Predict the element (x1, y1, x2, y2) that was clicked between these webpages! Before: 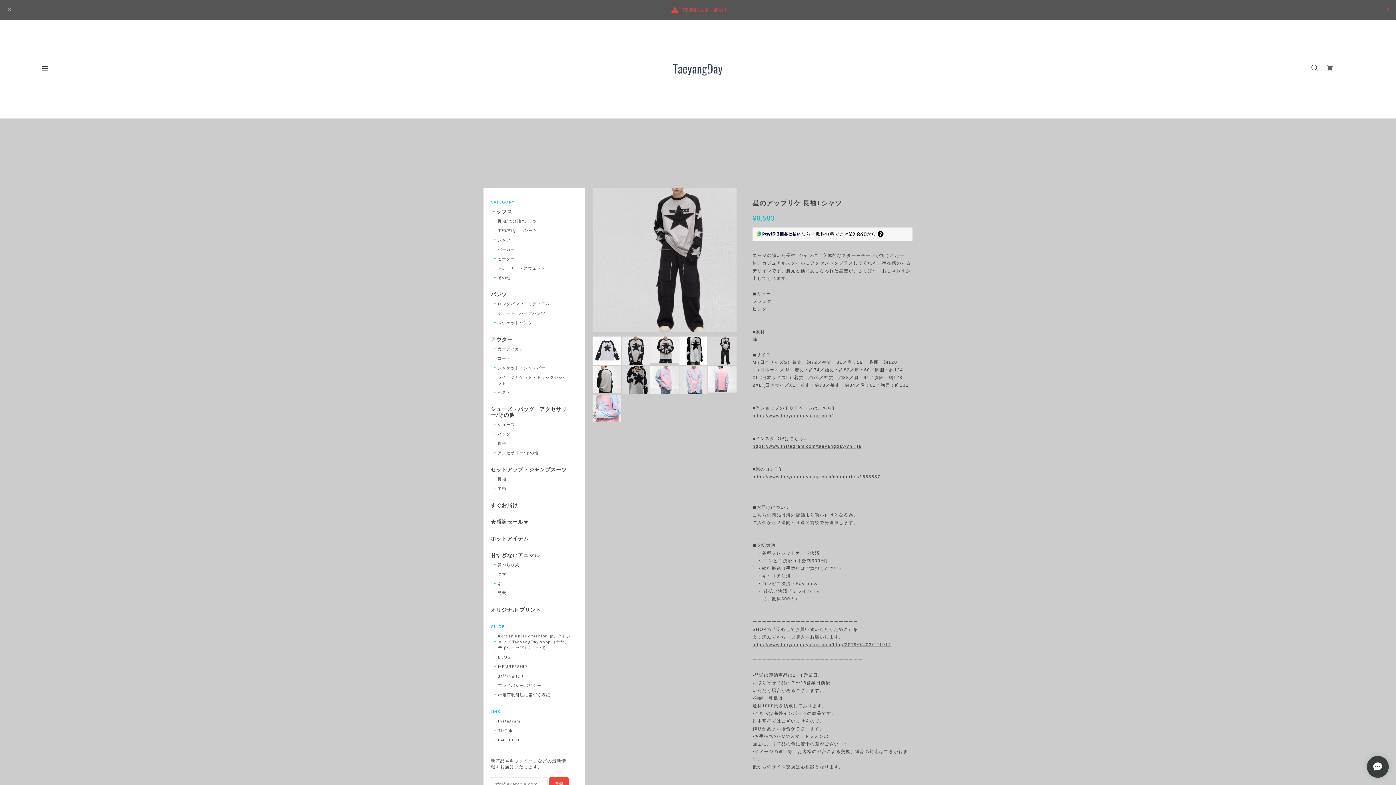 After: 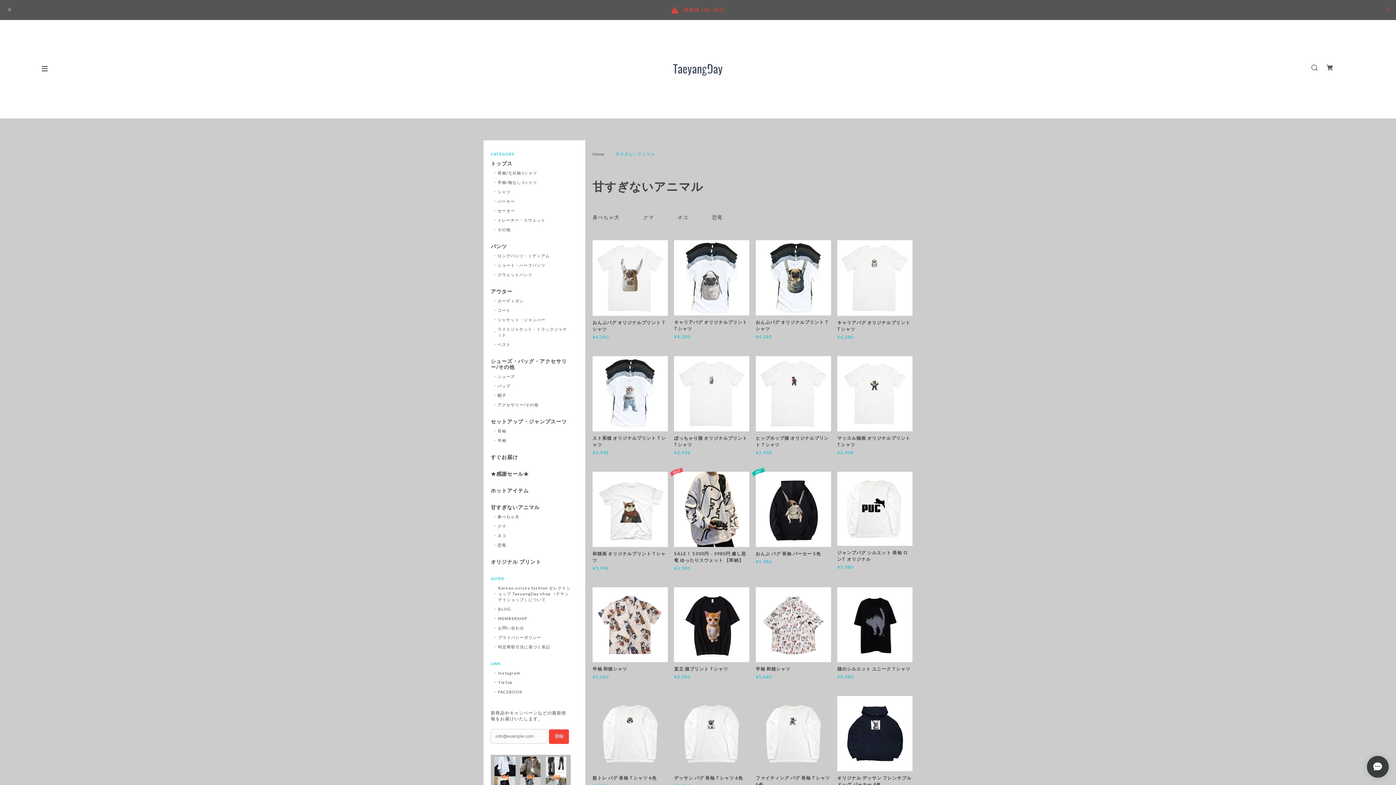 Action: label: 甘すぎないアニマル bbox: (490, 552, 570, 562)